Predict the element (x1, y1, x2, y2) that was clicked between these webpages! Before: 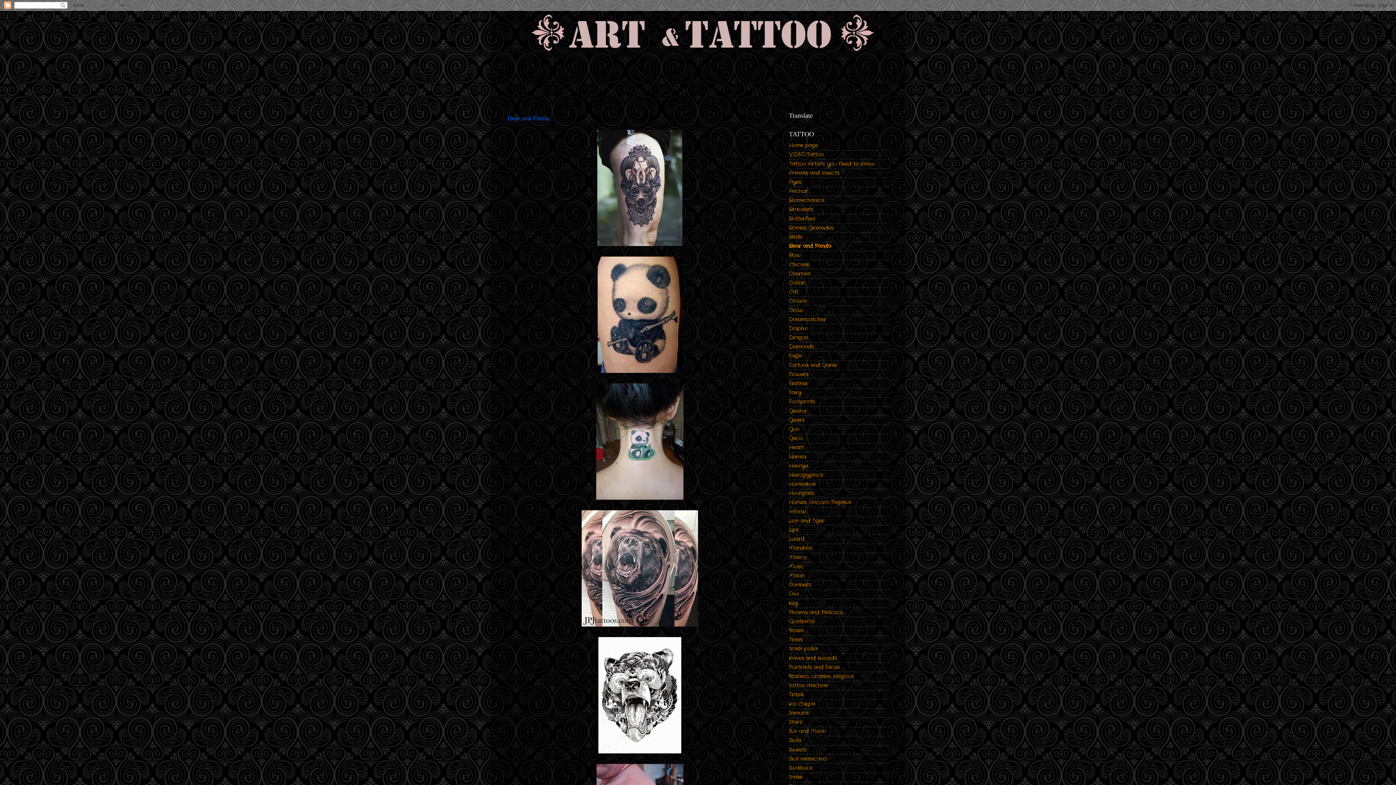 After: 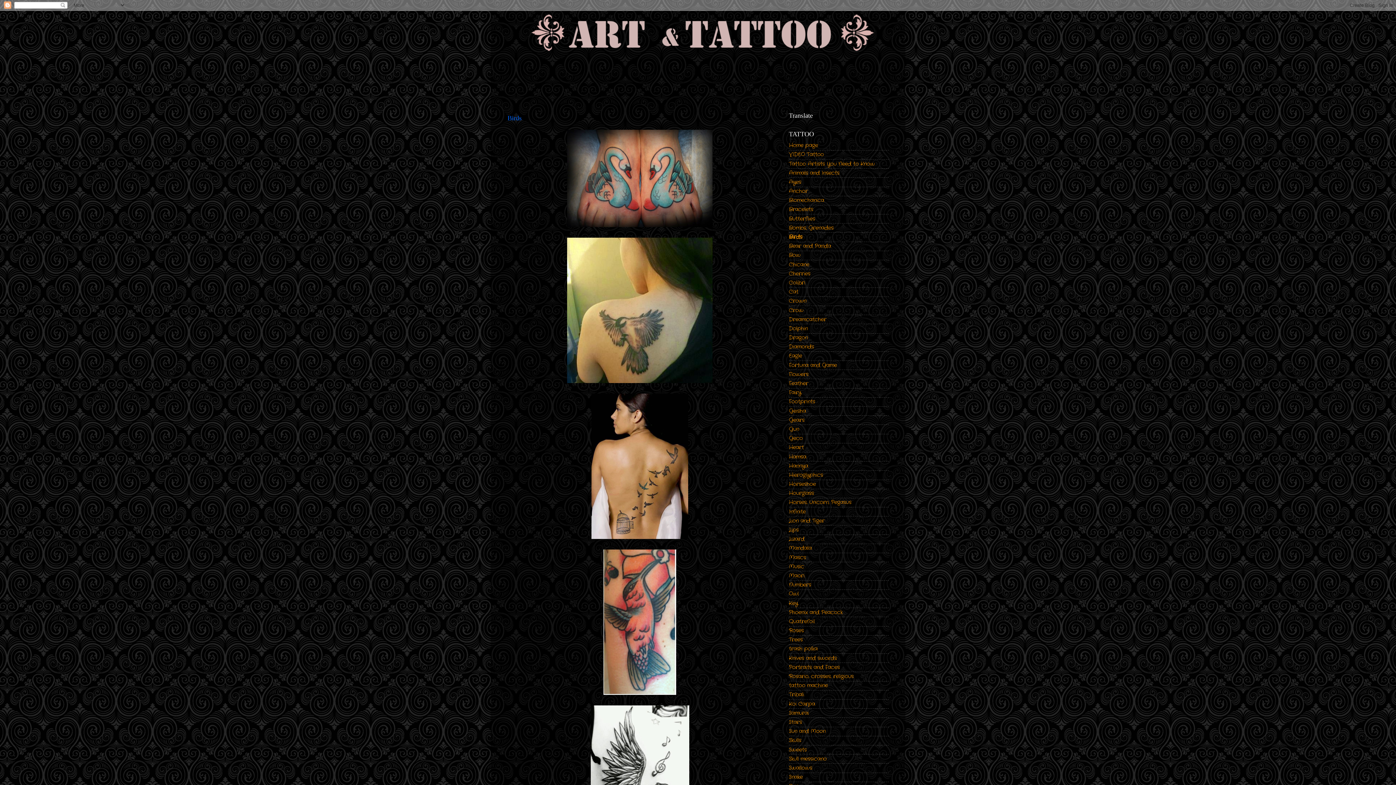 Action: label: Birds bbox: (789, 233, 802, 240)